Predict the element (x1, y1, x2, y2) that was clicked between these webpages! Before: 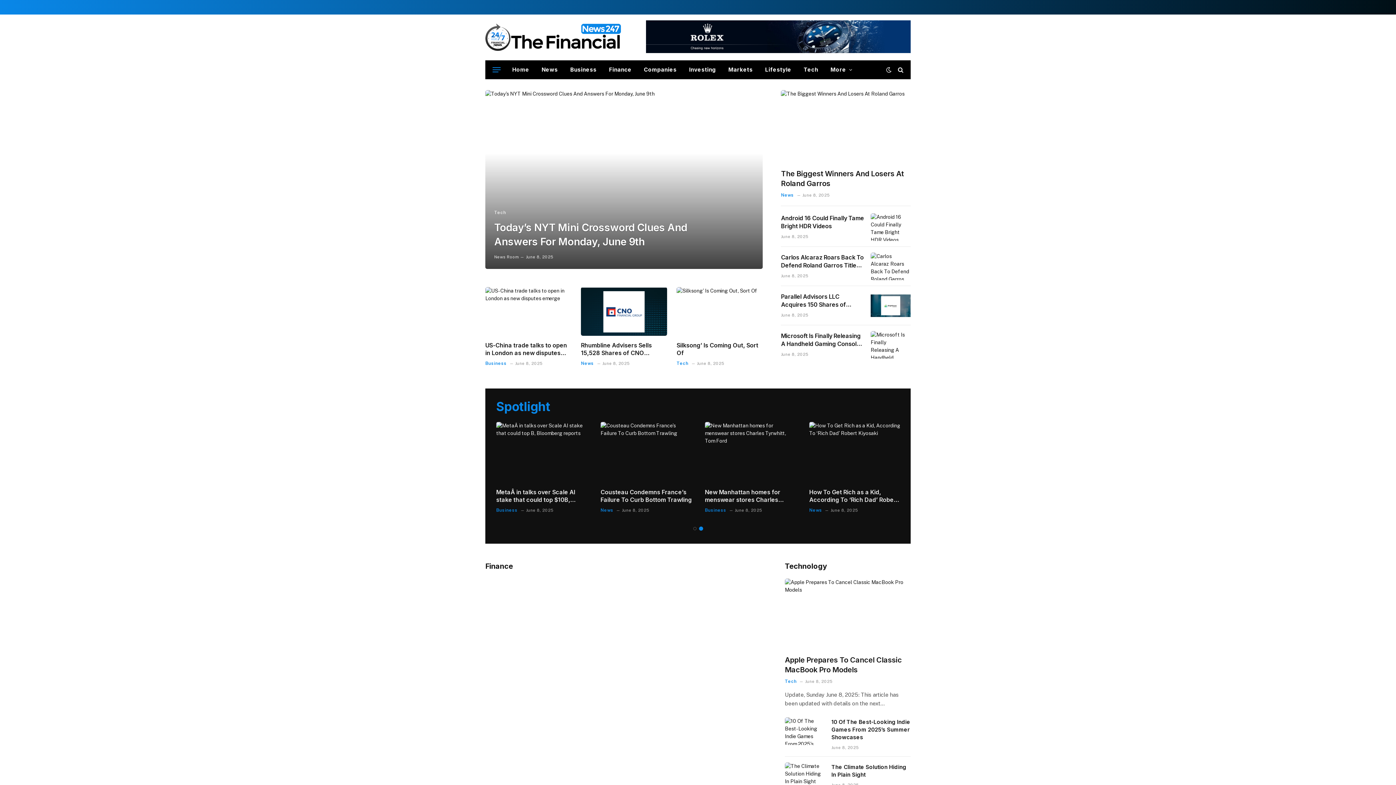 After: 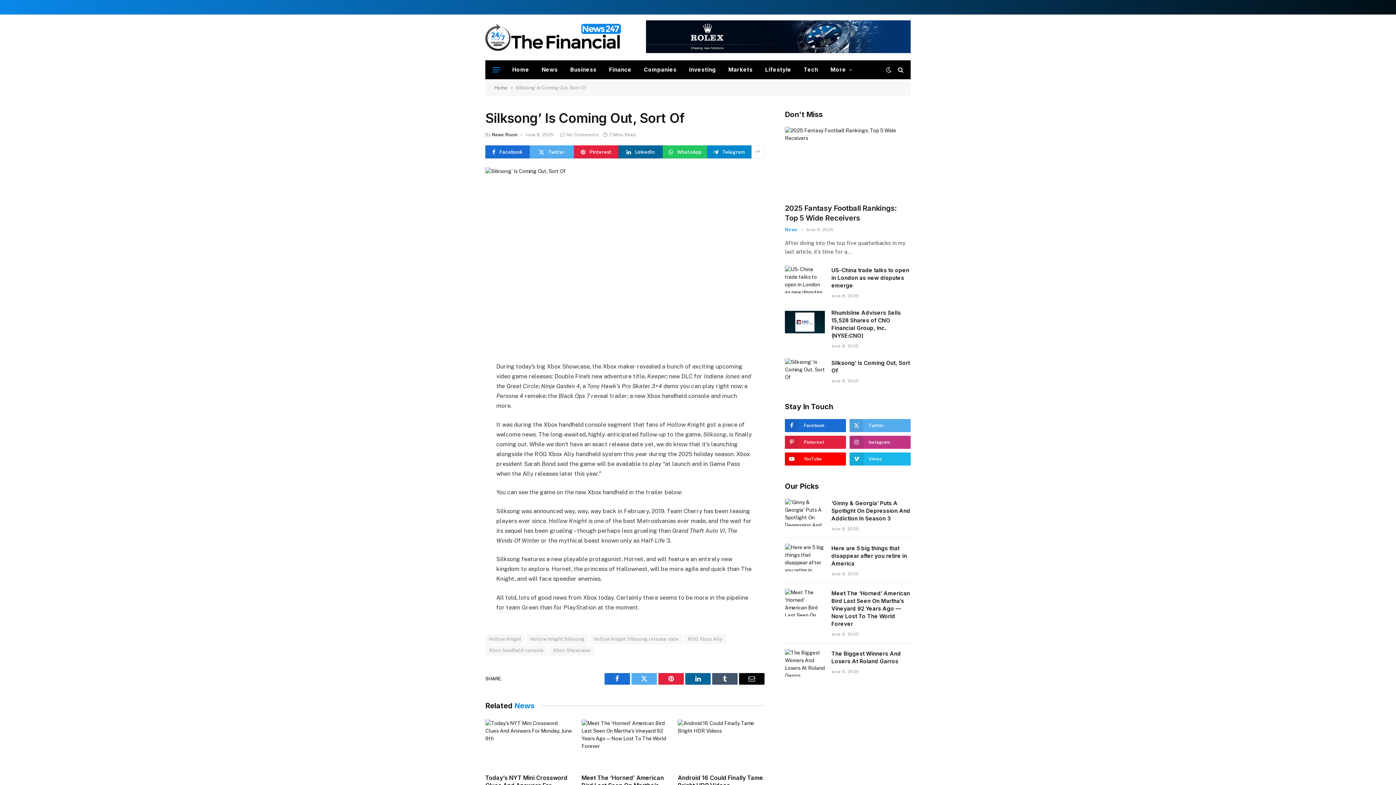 Action: label: Silksong’ Is Coming Out, Sort Of bbox: (676, 341, 763, 357)